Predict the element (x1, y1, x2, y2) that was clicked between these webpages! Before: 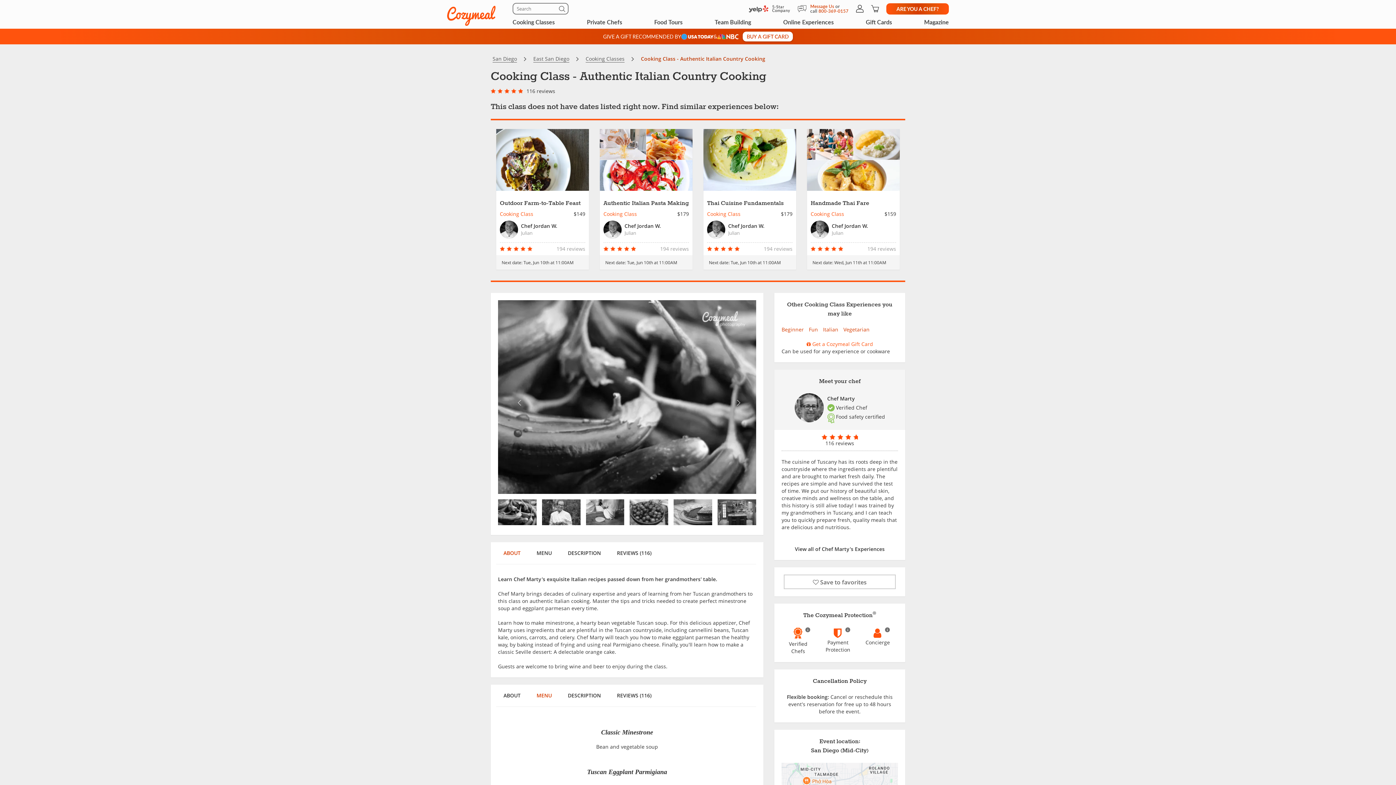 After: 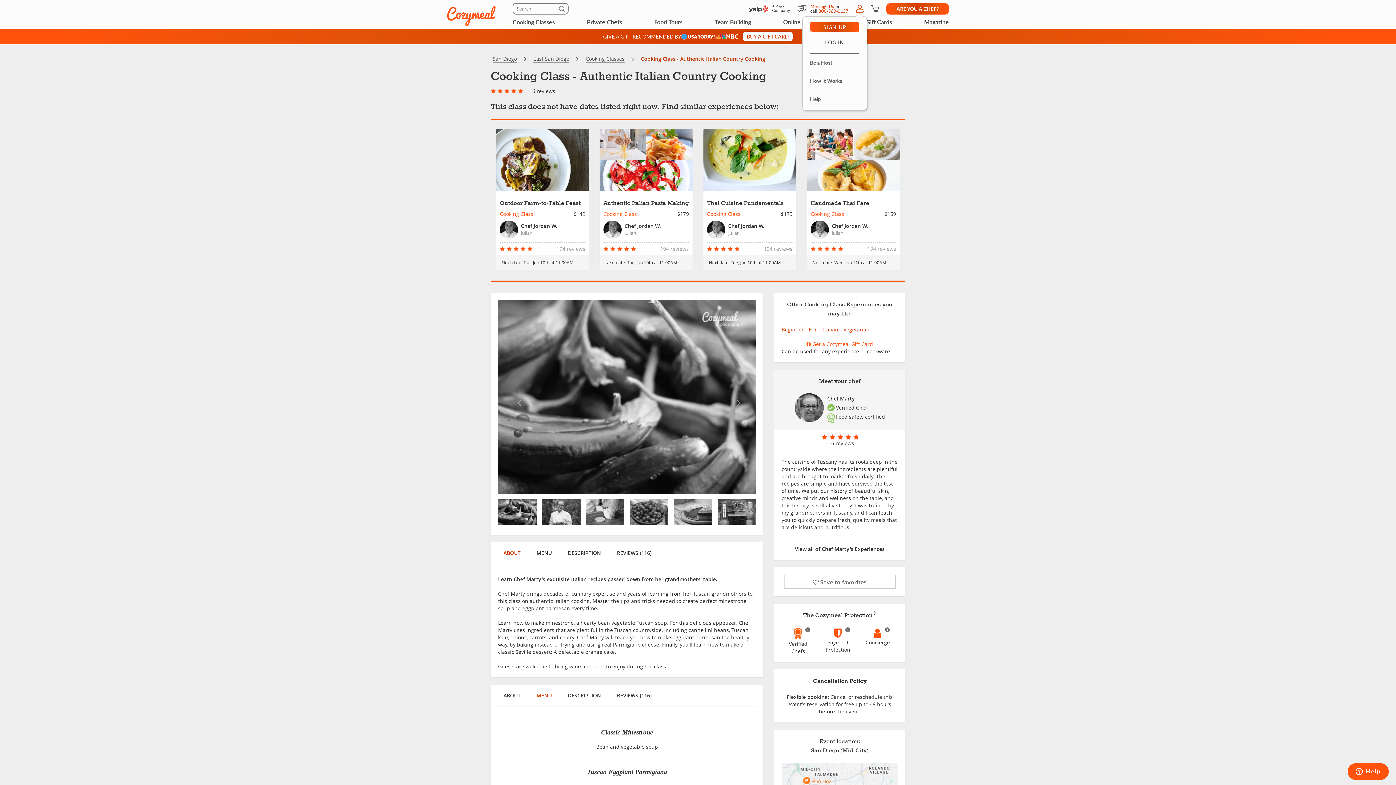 Action: bbox: (856, 4, 864, 12) label: My Account